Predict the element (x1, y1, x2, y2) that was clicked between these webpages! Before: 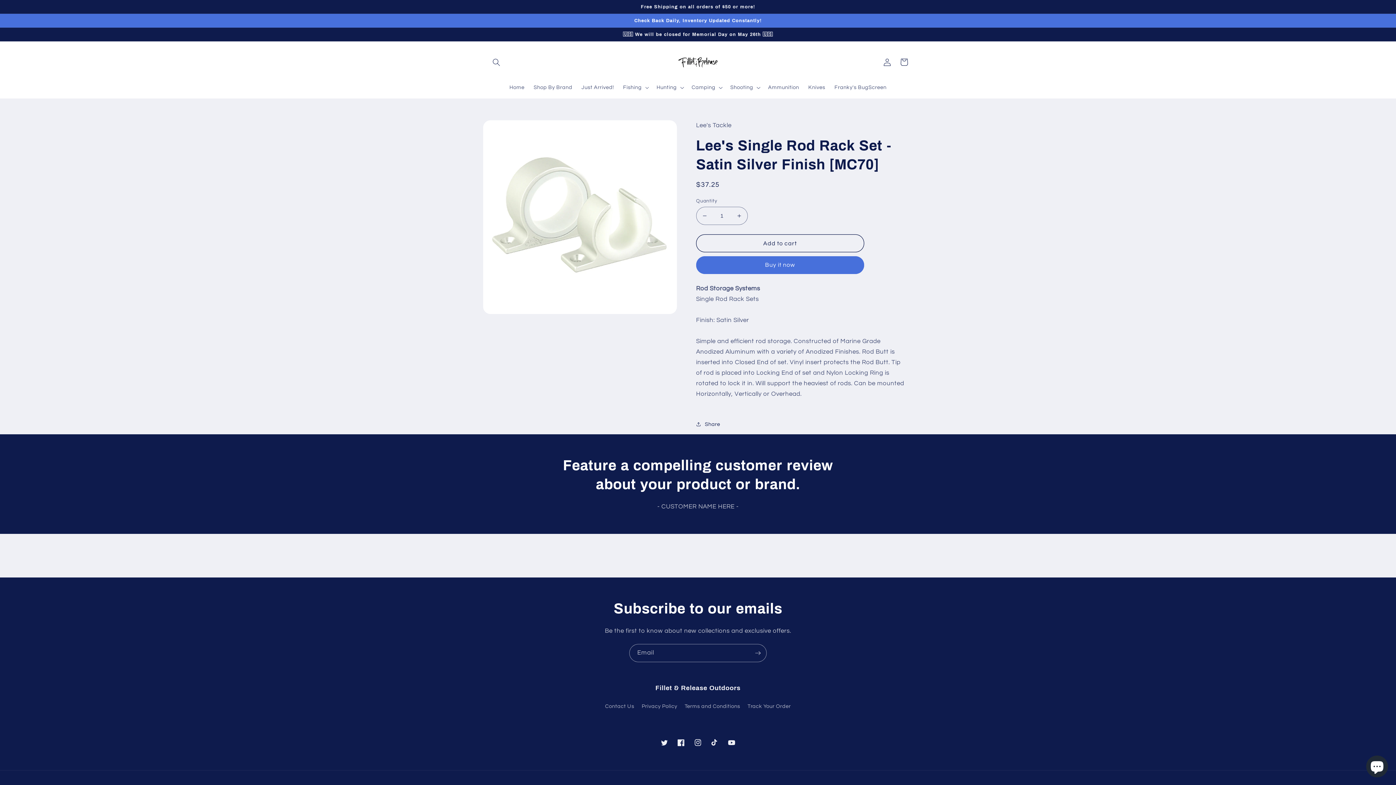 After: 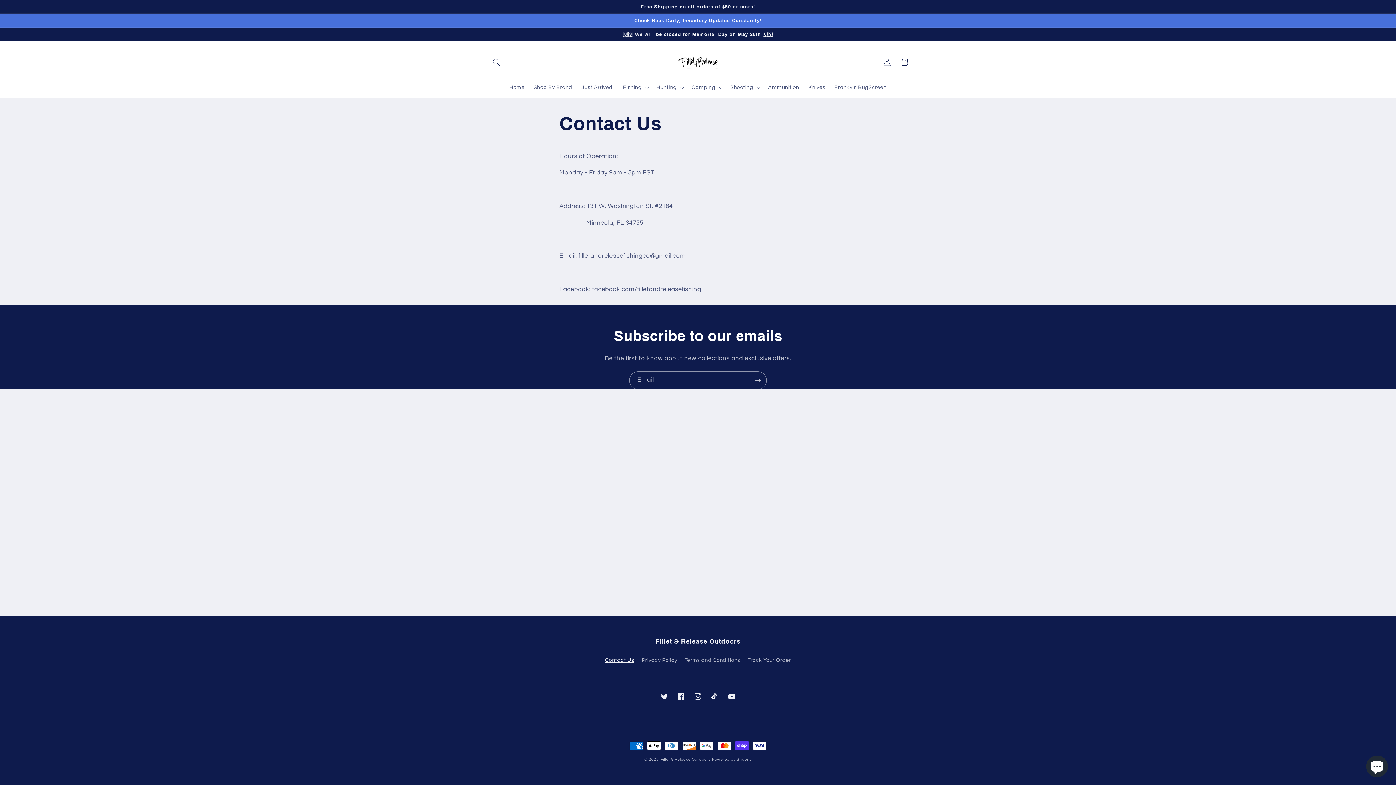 Action: label: Contact Us bbox: (605, 702, 634, 713)